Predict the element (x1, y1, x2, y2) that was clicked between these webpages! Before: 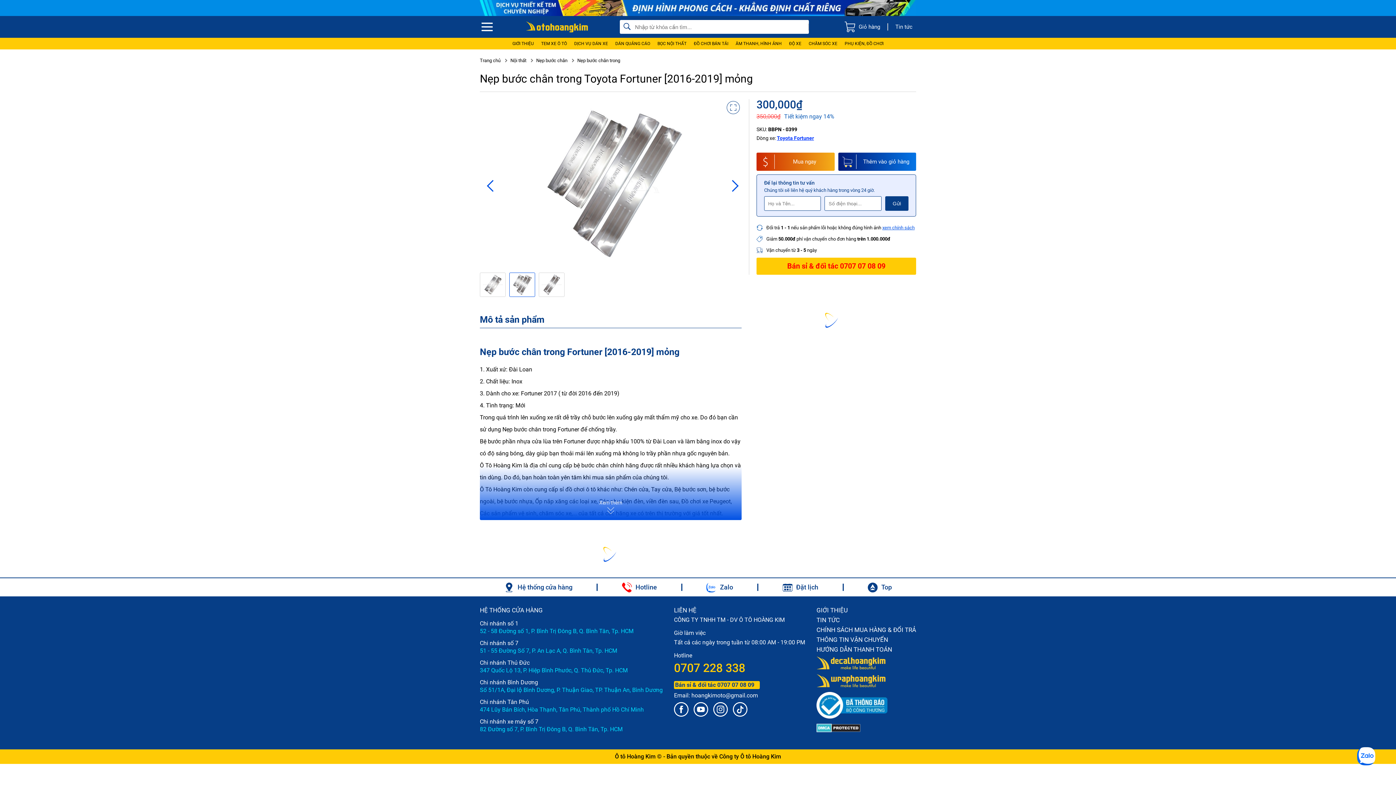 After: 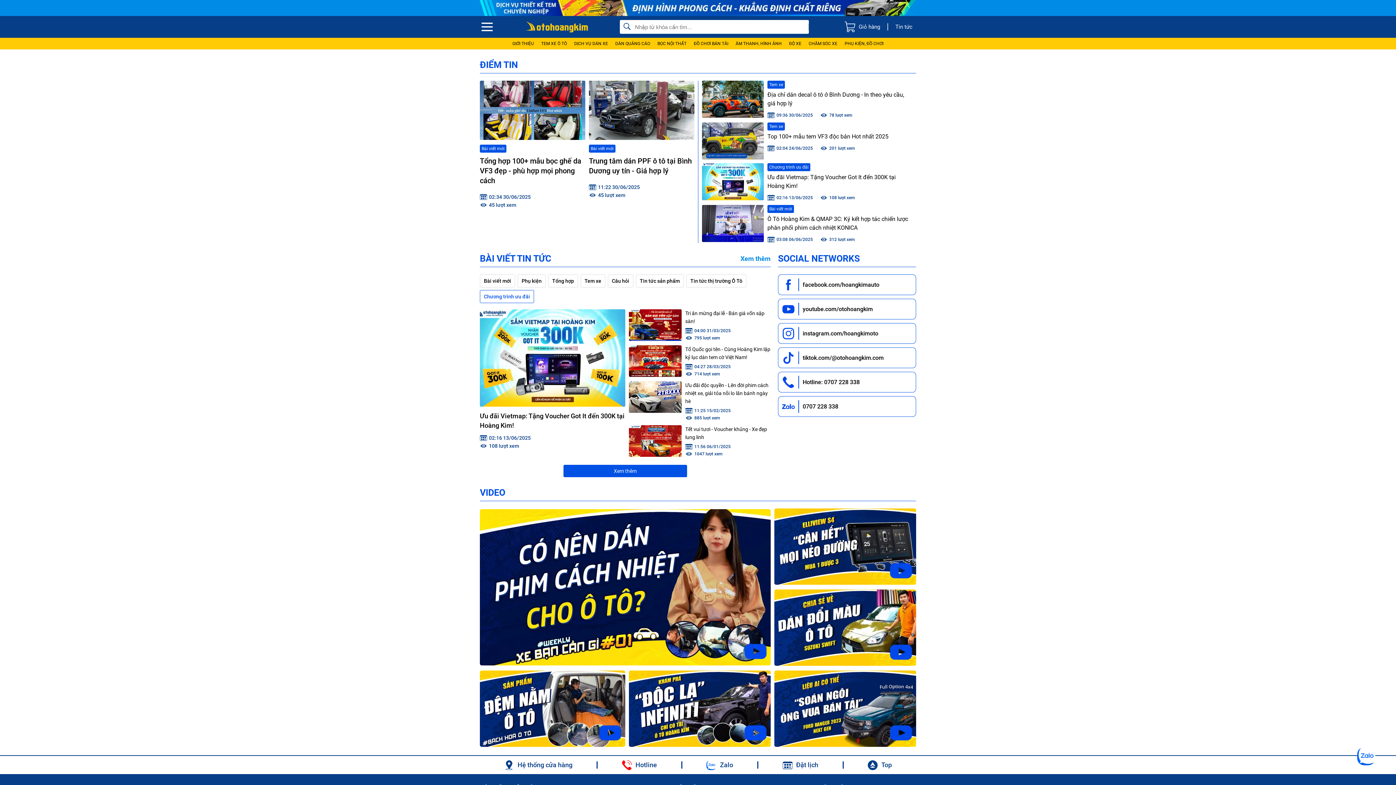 Action: bbox: (816, 617, 916, 623) label: TIN TỨC